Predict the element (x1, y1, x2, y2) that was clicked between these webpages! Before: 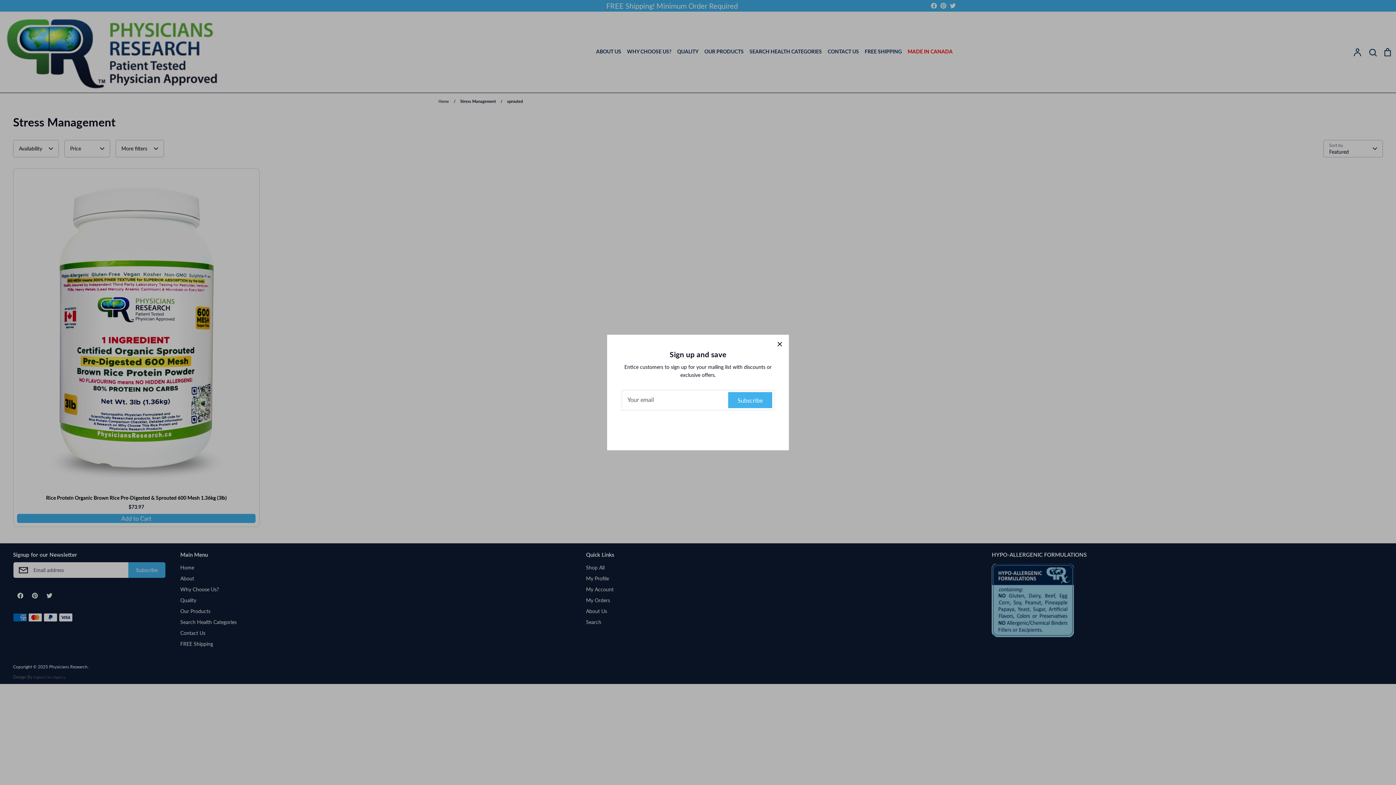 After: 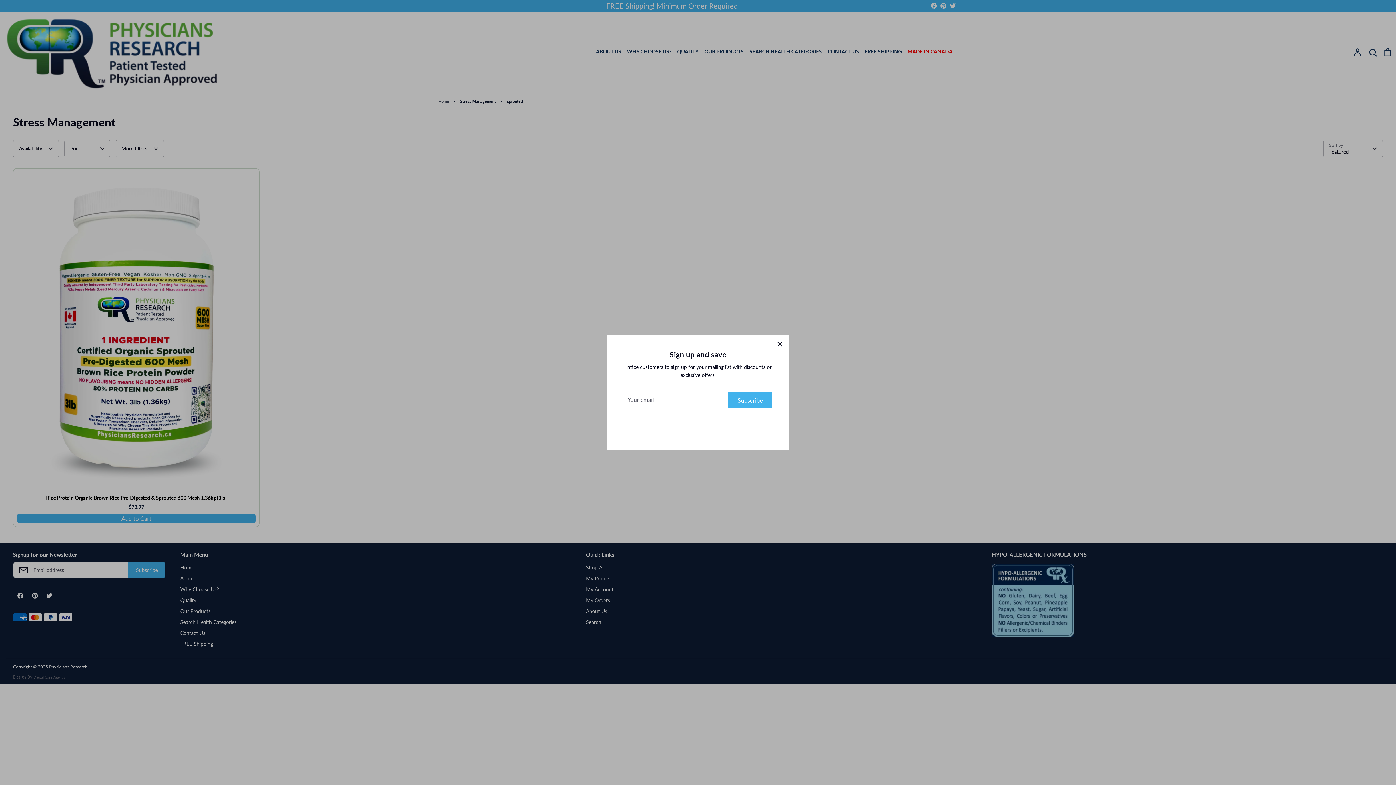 Action: label: Pinterest bbox: (690, 421, 705, 436)